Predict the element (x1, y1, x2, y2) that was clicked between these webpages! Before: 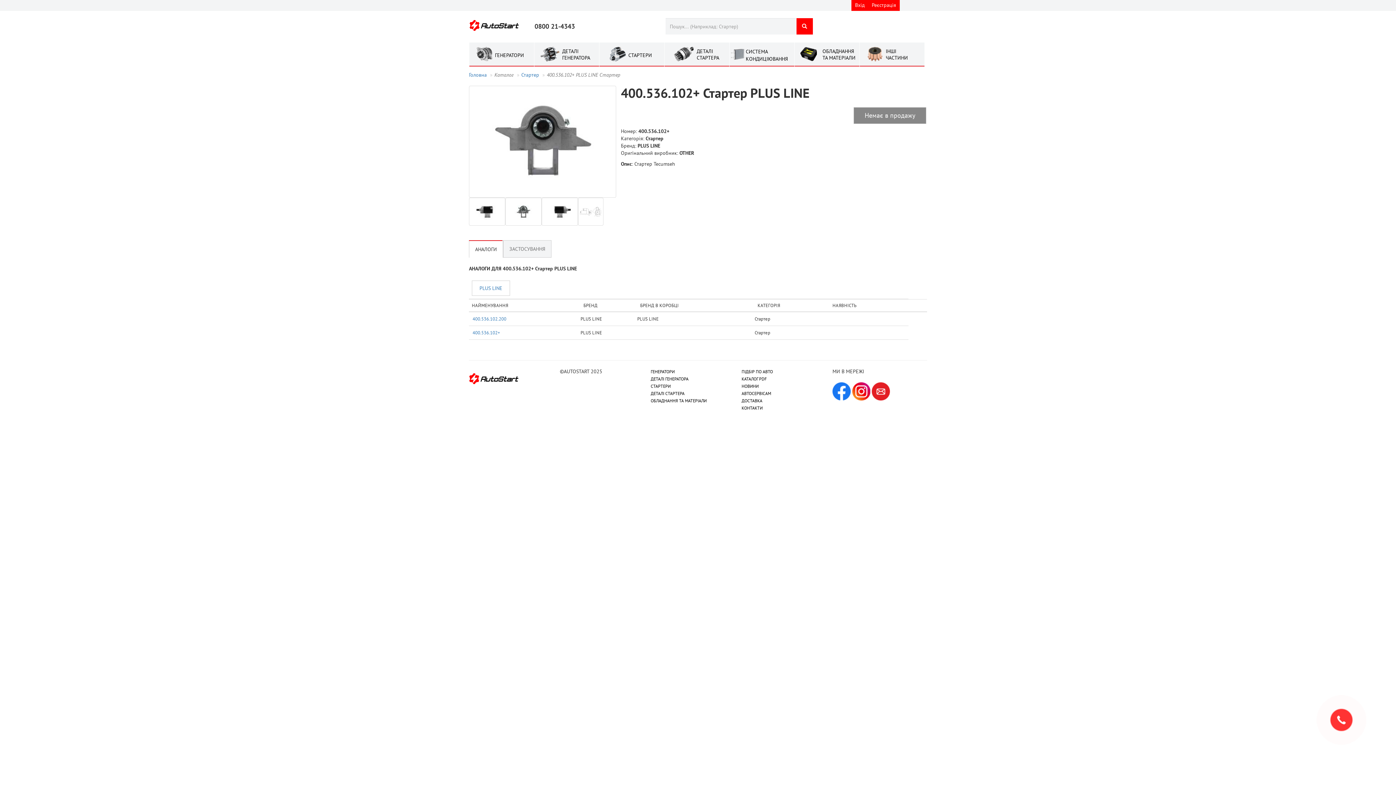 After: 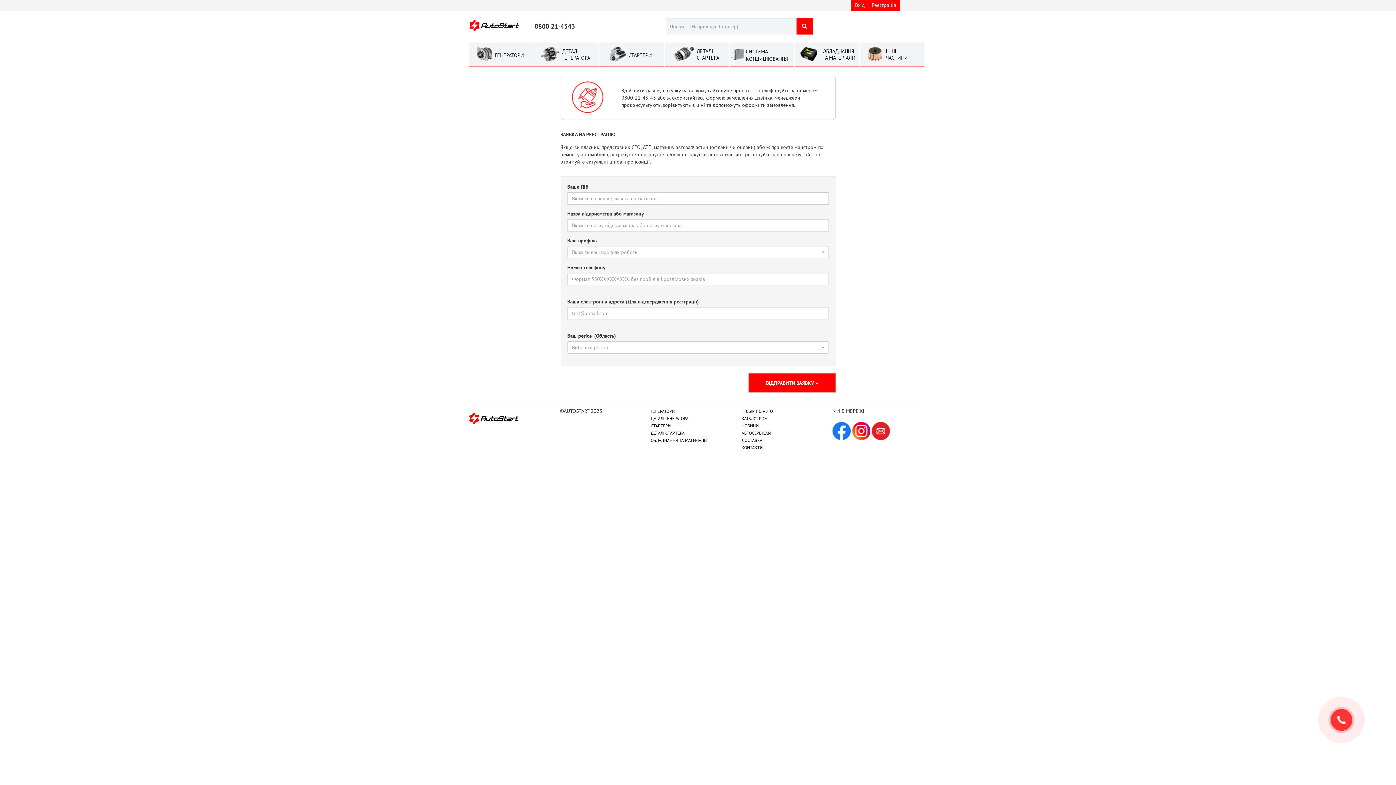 Action: bbox: (868, 0, 900, 10) label: Реєстрація